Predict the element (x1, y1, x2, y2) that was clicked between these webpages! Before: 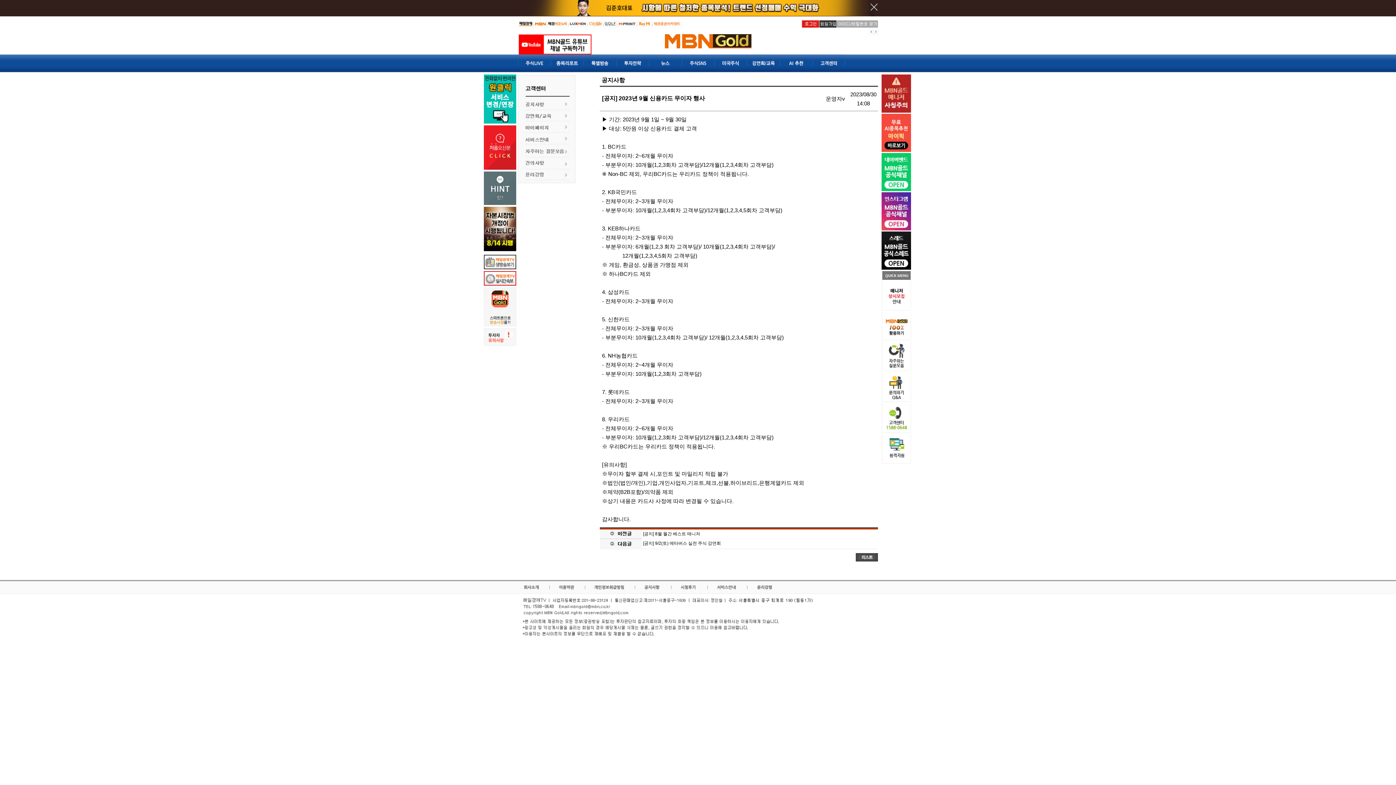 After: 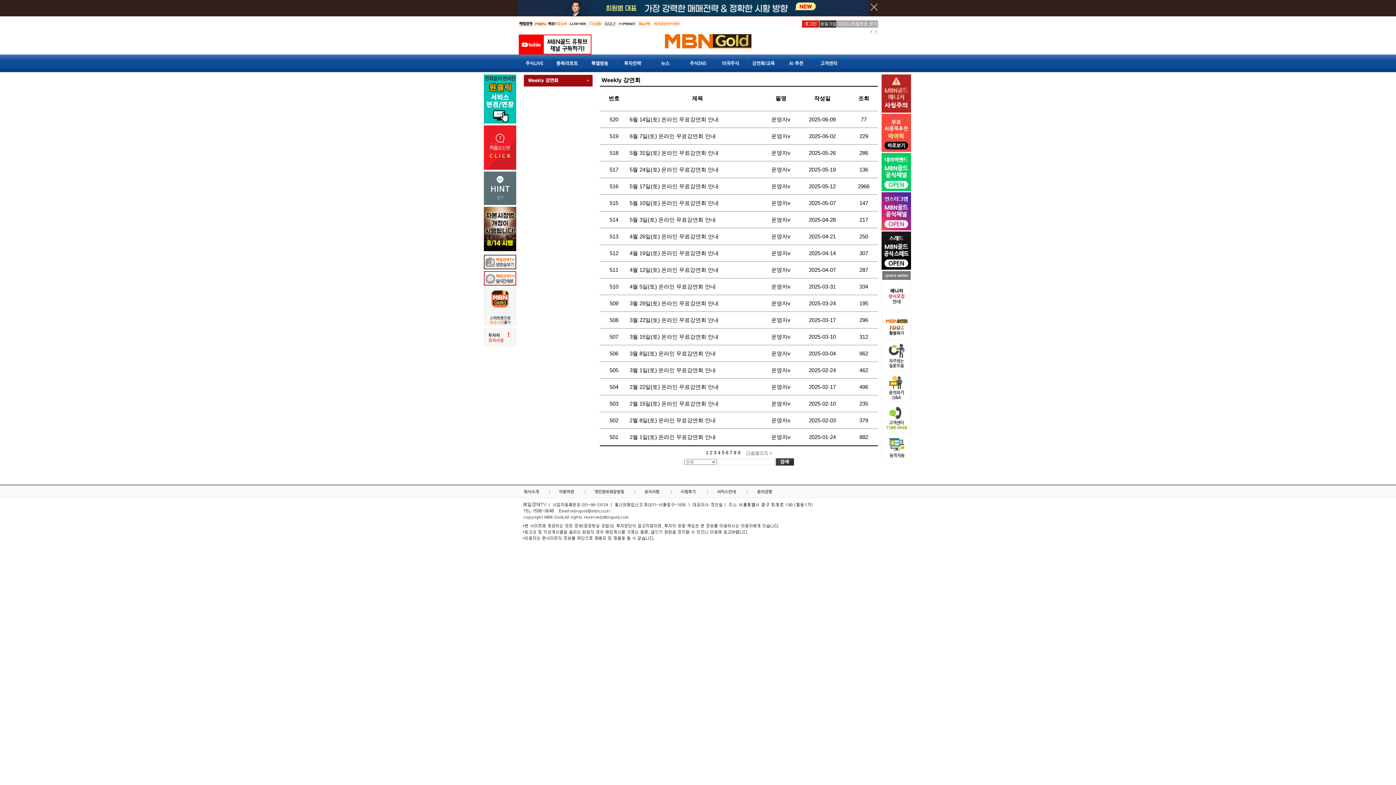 Action: bbox: (747, 68, 780, 73)